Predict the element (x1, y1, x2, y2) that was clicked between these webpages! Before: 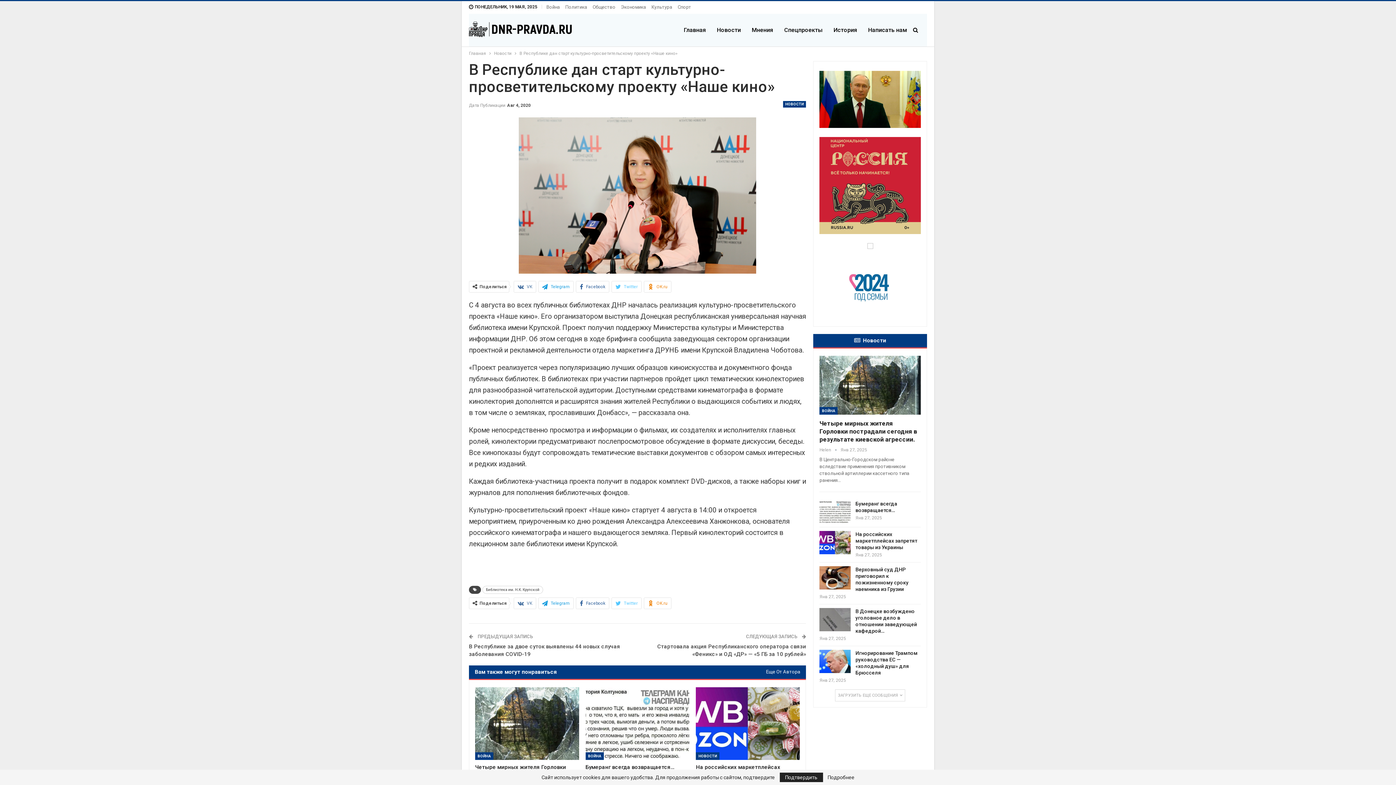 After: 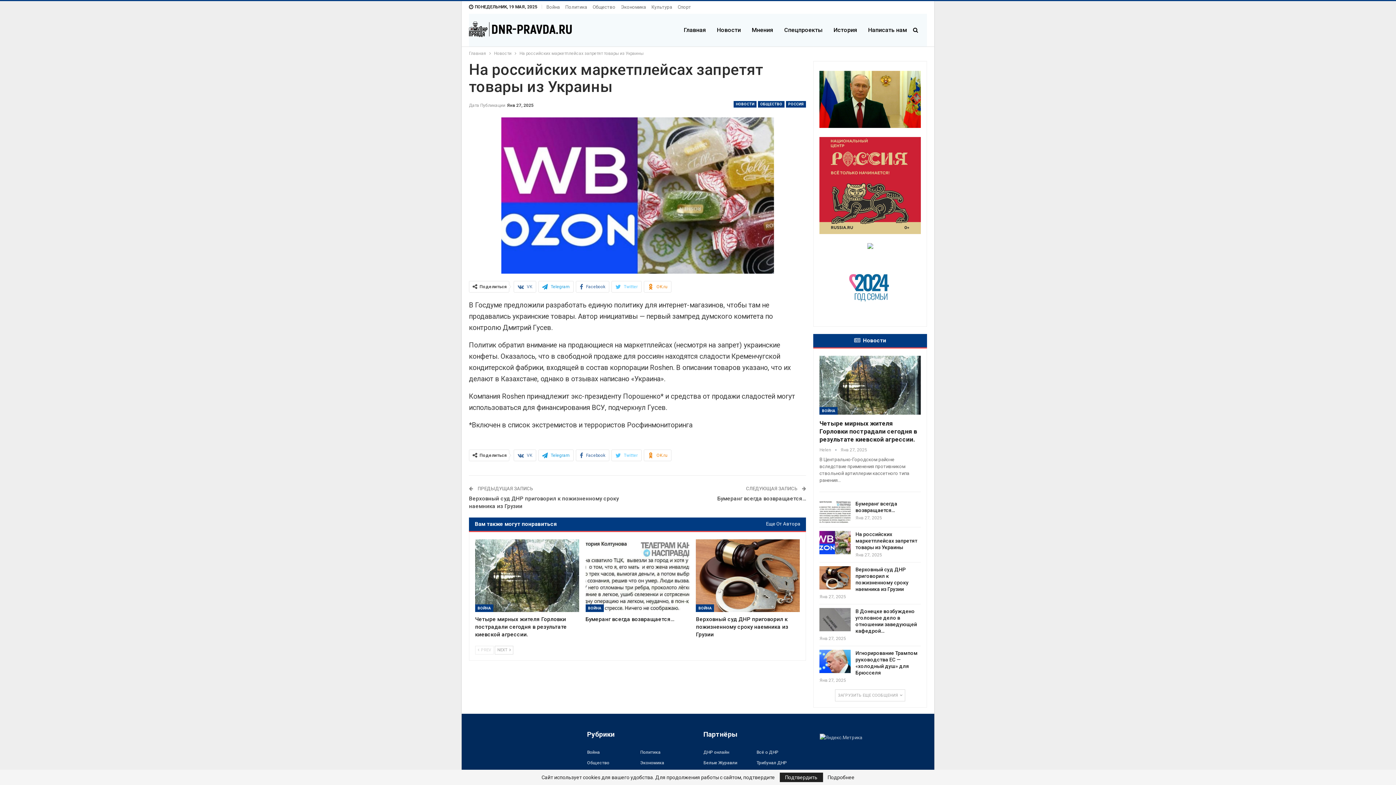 Action: bbox: (696, 687, 800, 760)